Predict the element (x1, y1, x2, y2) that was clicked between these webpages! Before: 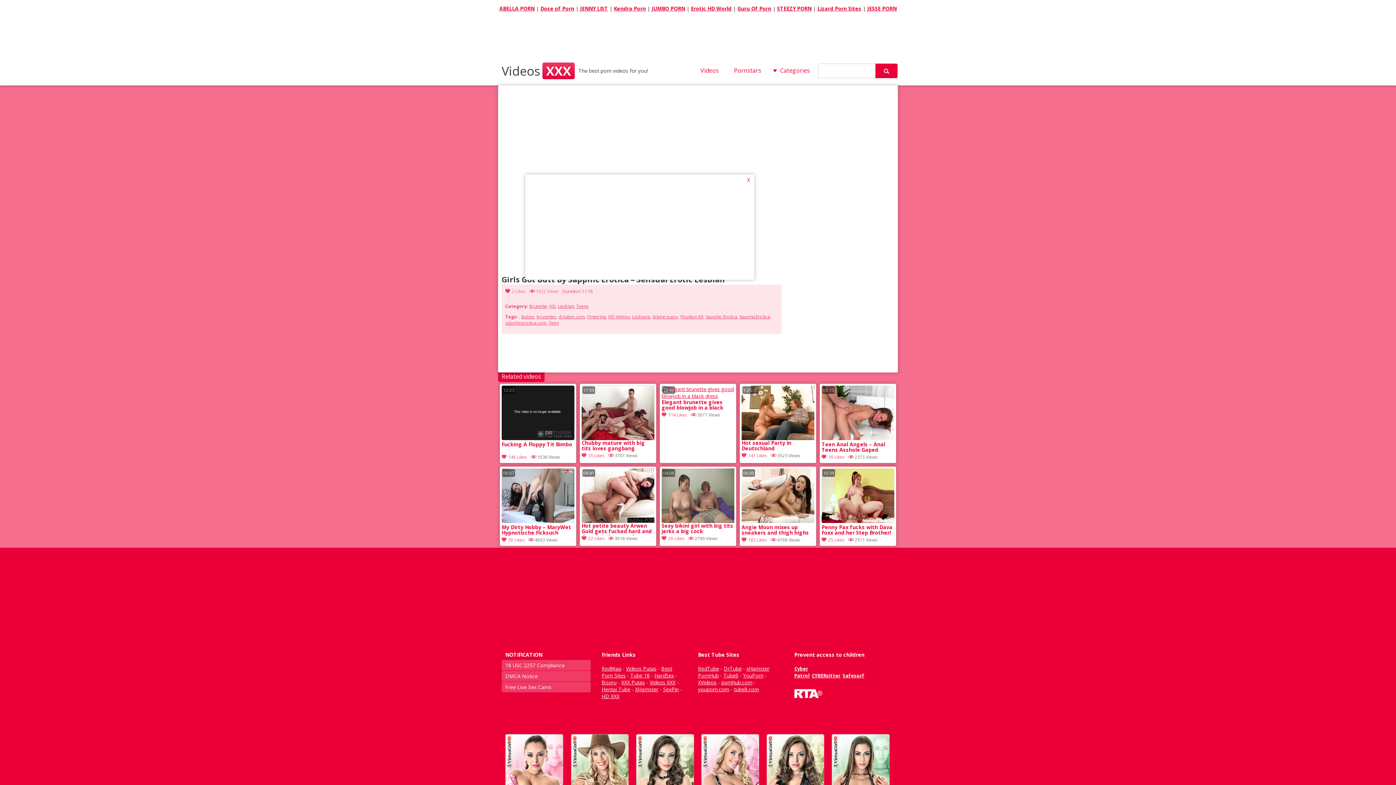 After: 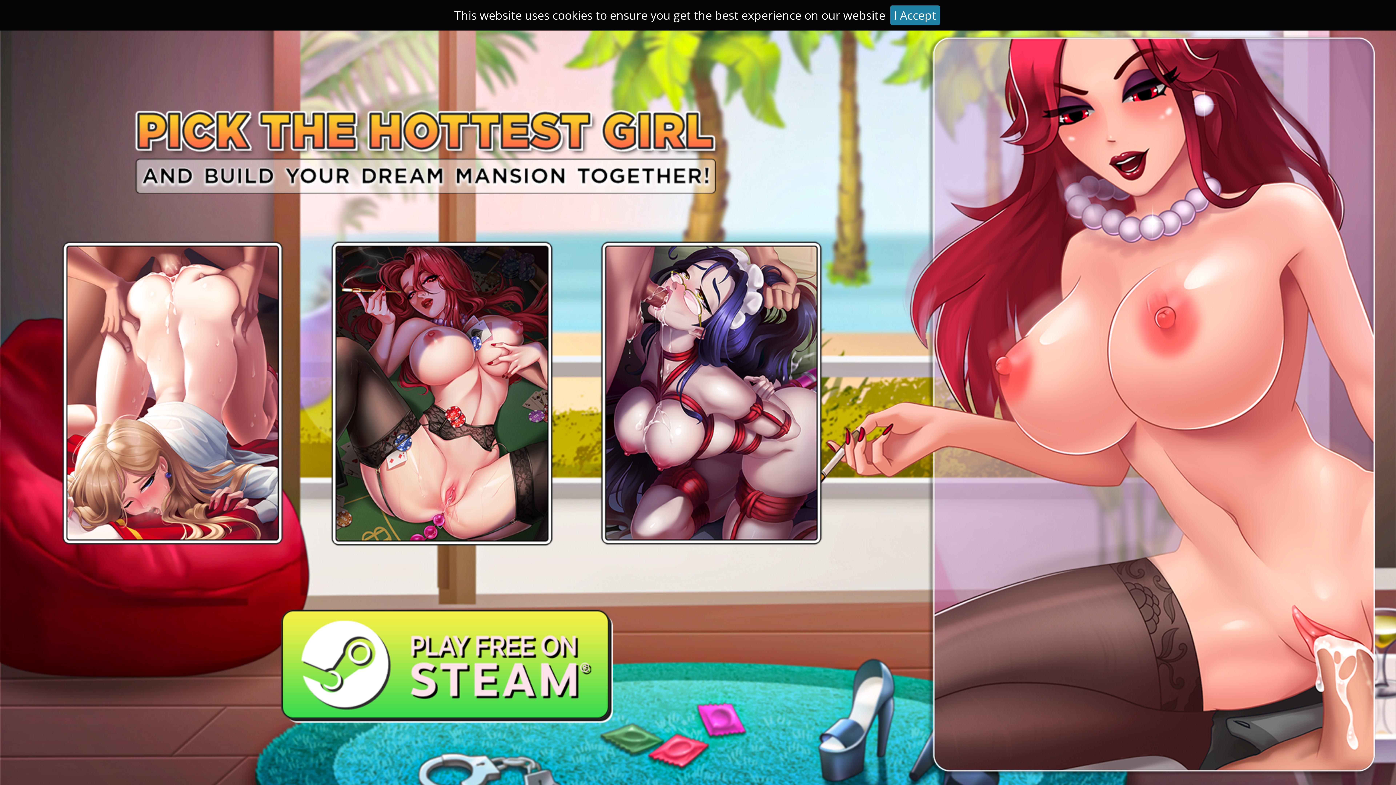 Action: label: 20 Likes bbox: (661, 535, 684, 541)